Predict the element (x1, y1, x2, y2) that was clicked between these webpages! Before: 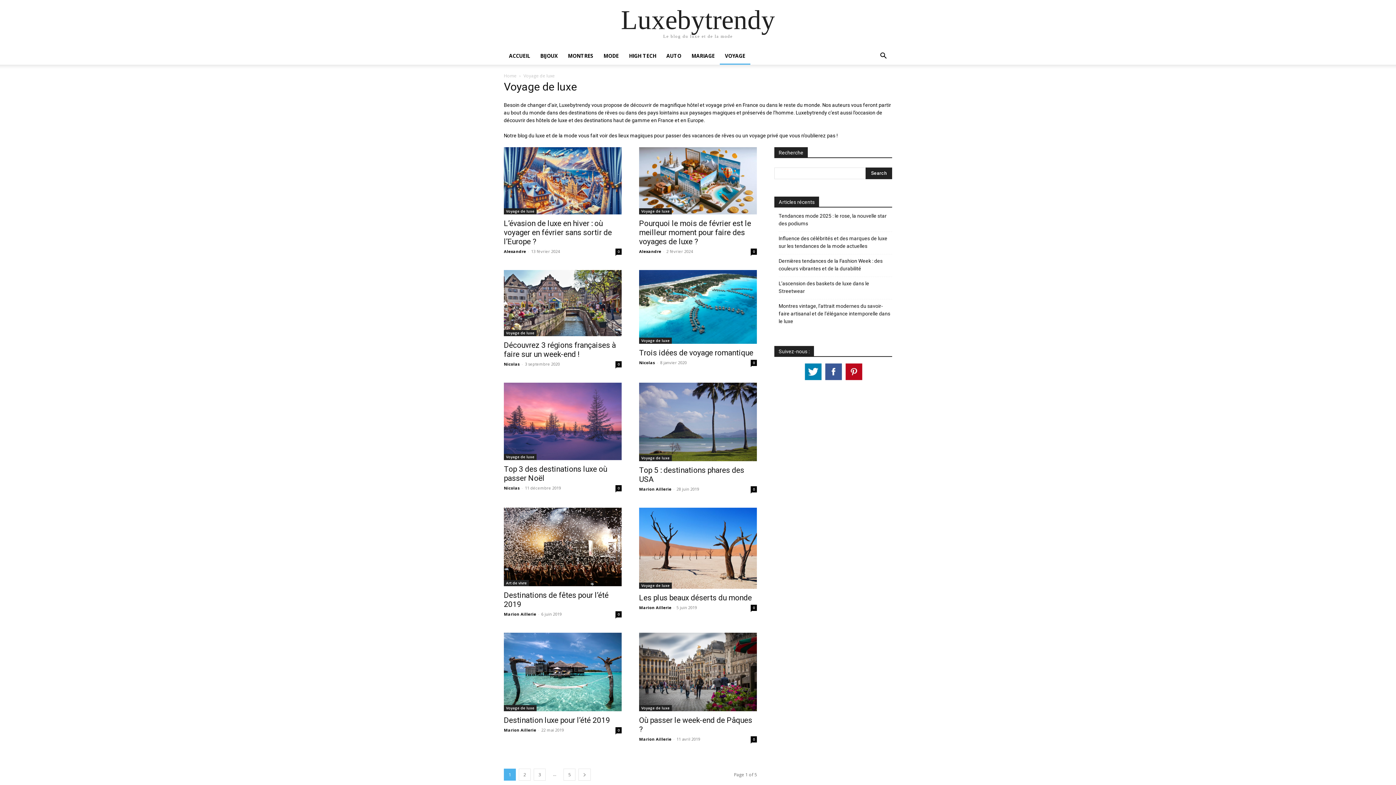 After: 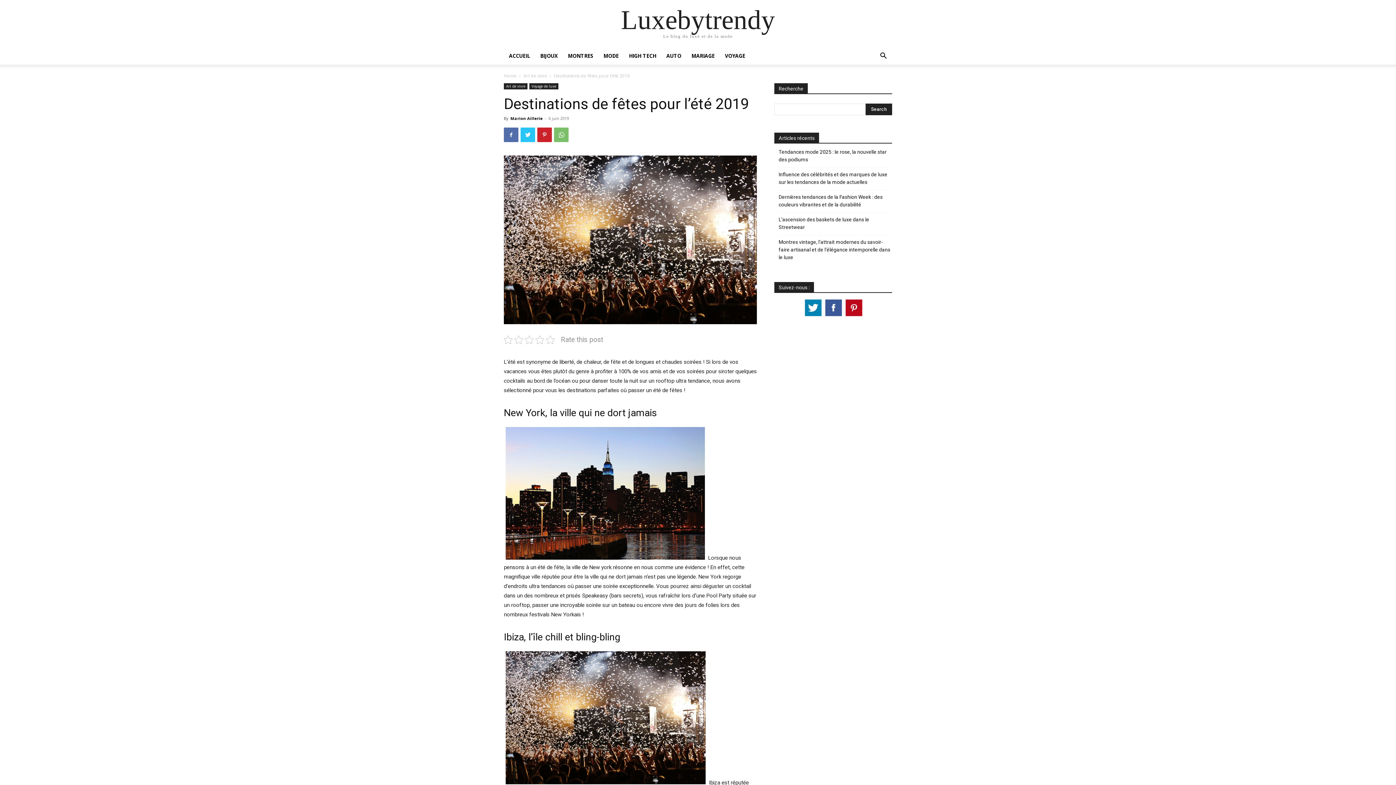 Action: bbox: (504, 508, 621, 586)